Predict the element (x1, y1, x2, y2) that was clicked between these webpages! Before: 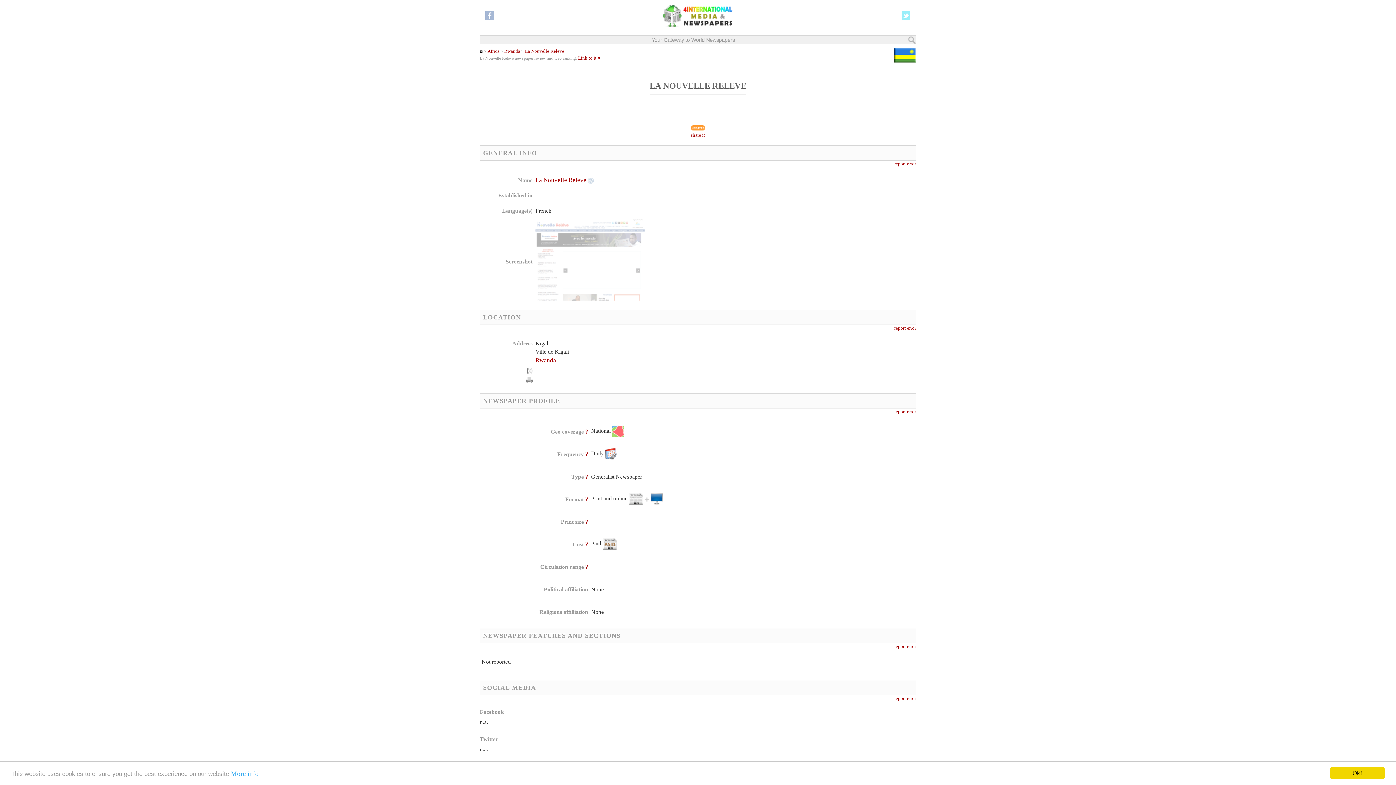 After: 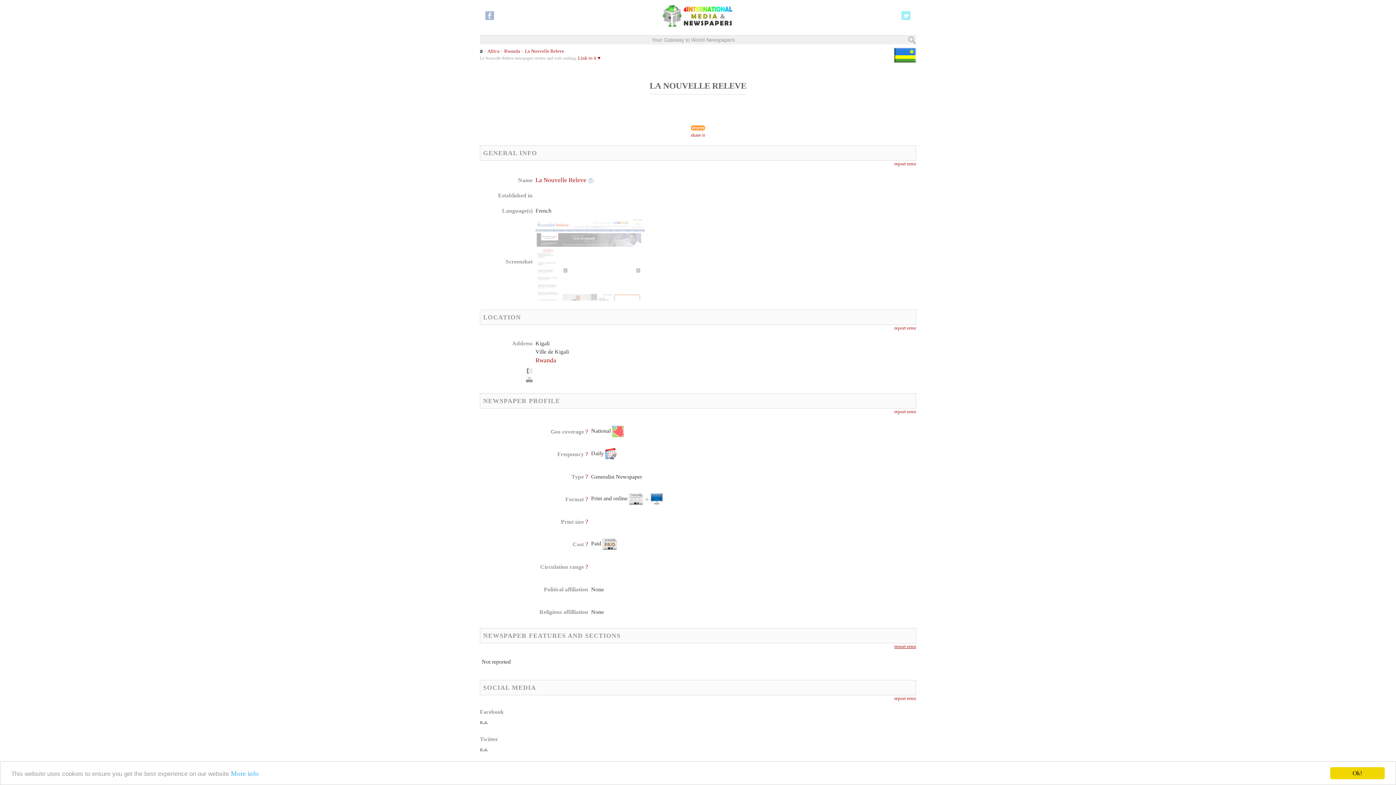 Action: label: report error bbox: (894, 644, 916, 649)